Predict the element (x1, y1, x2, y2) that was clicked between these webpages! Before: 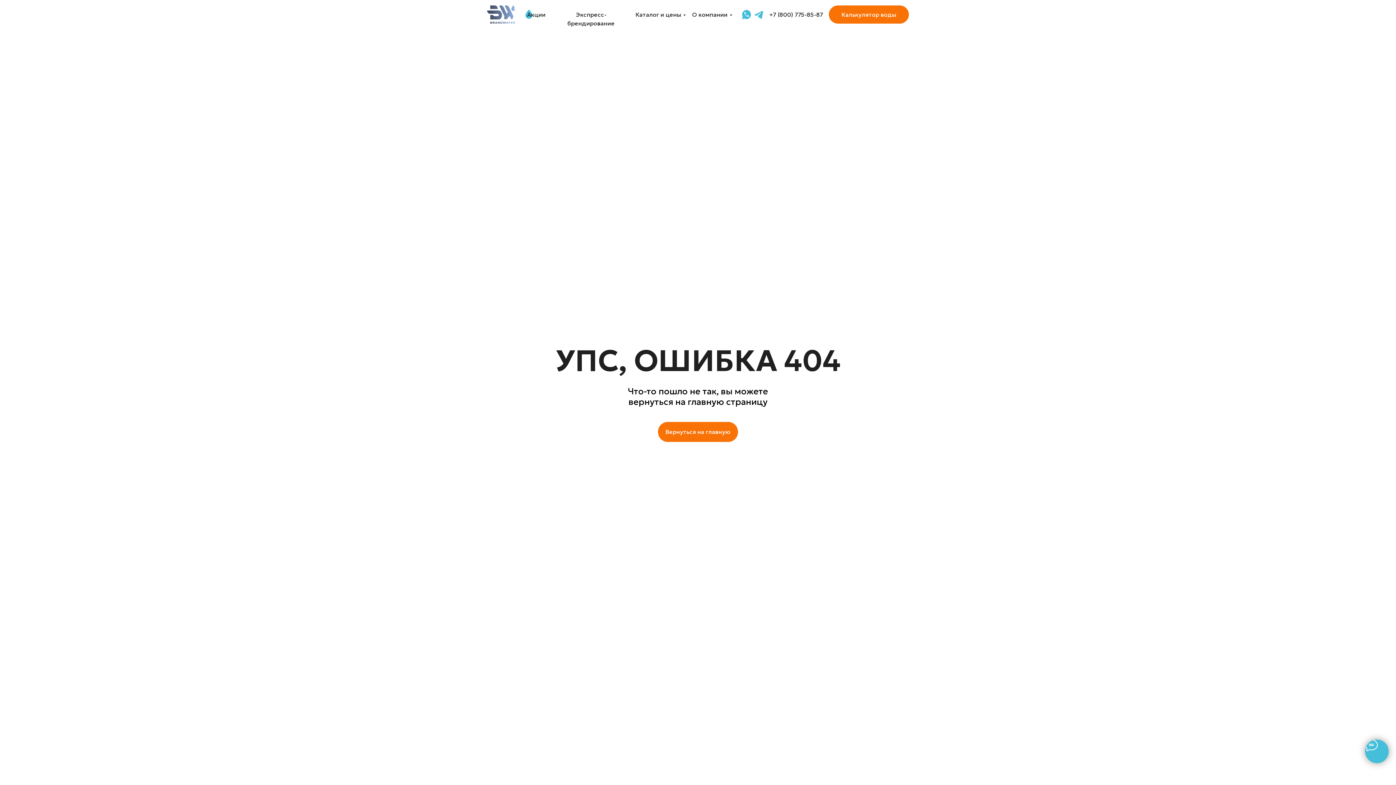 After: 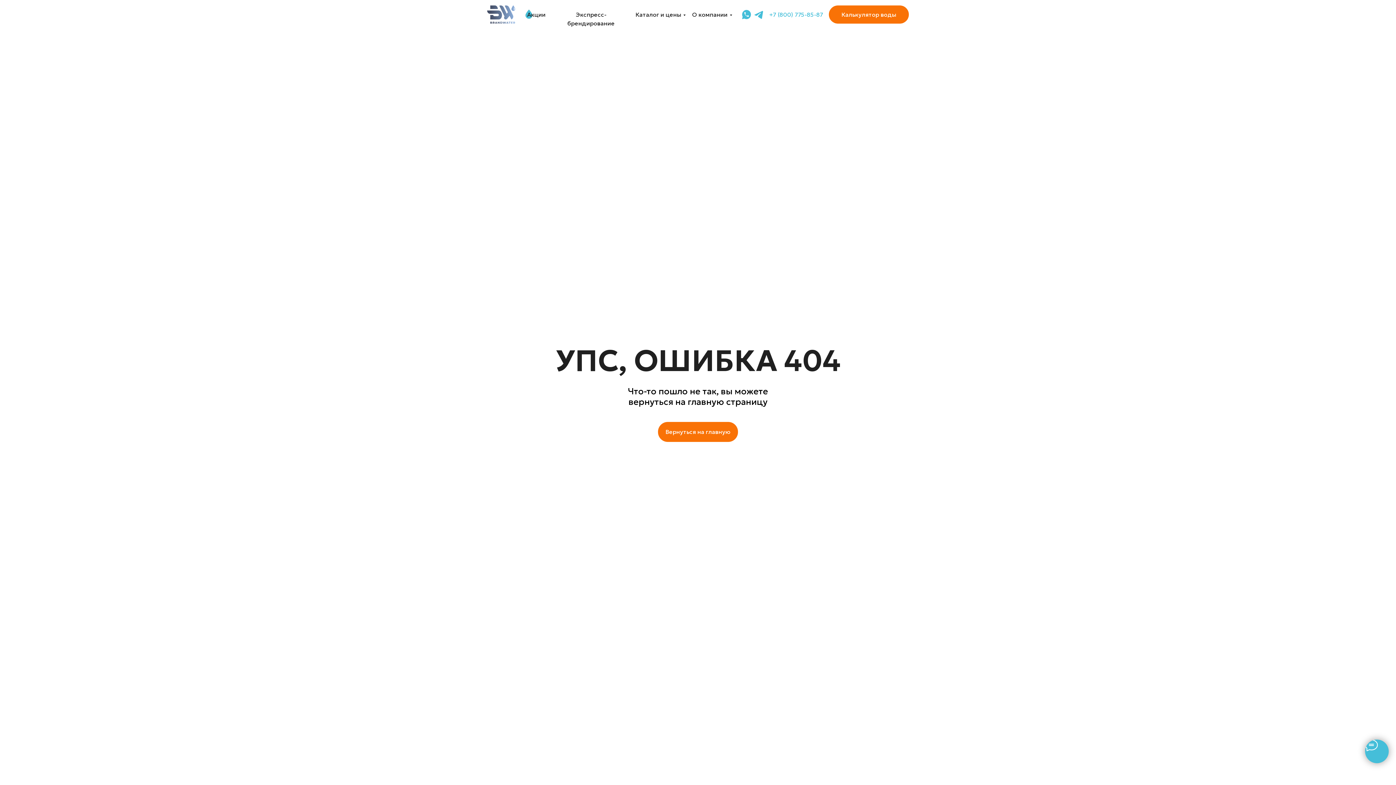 Action: label: +7 (800) 775-85-87 bbox: (769, 10, 823, 19)